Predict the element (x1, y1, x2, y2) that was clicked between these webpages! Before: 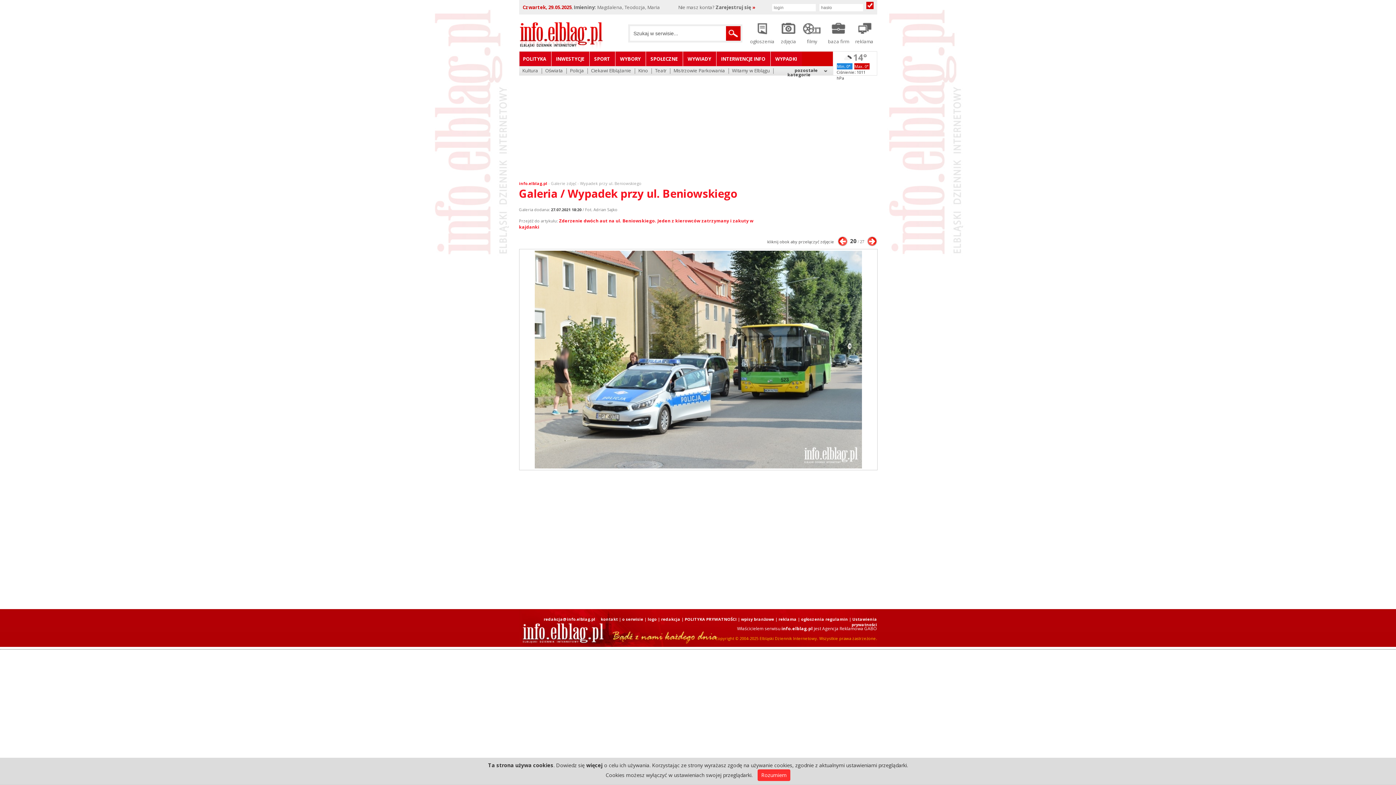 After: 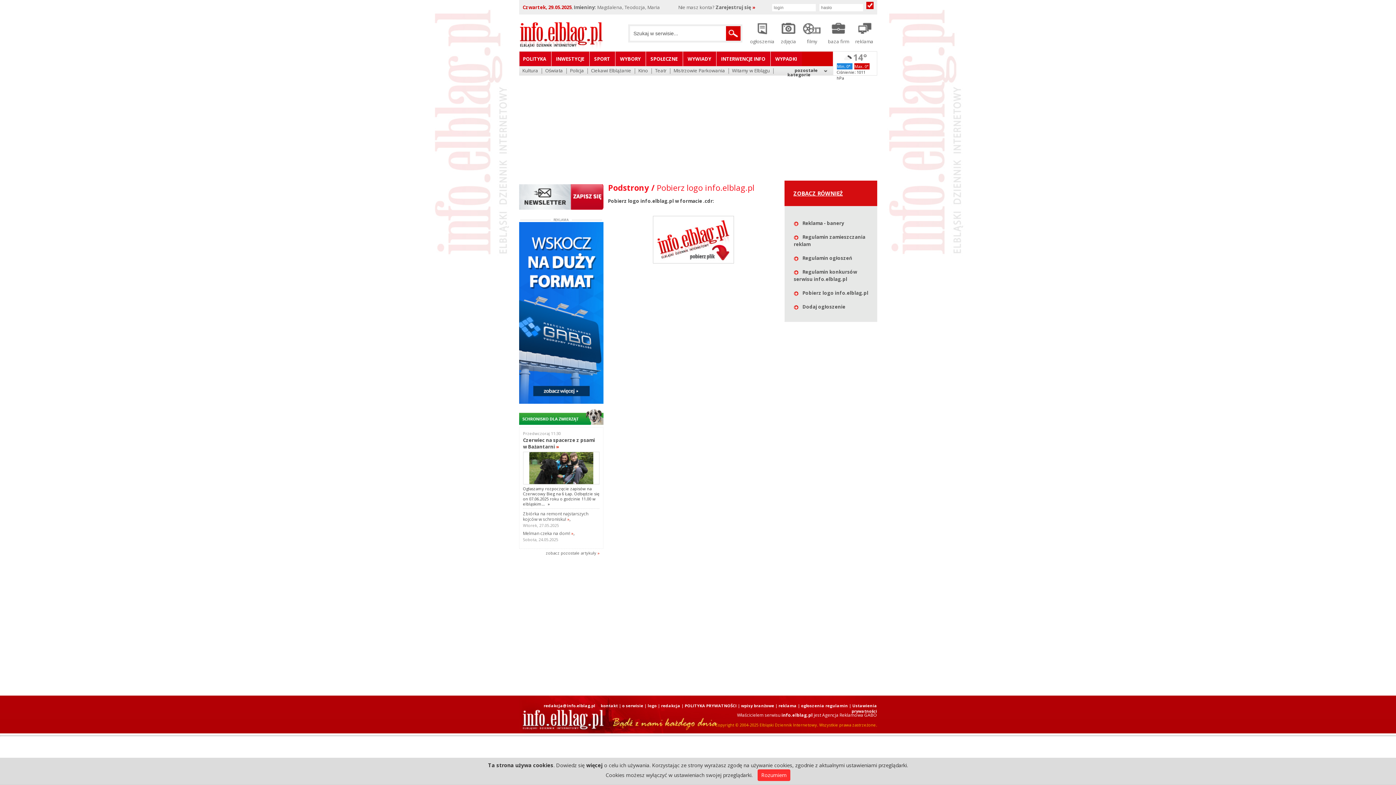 Action: bbox: (647, 616, 656, 622) label: logo